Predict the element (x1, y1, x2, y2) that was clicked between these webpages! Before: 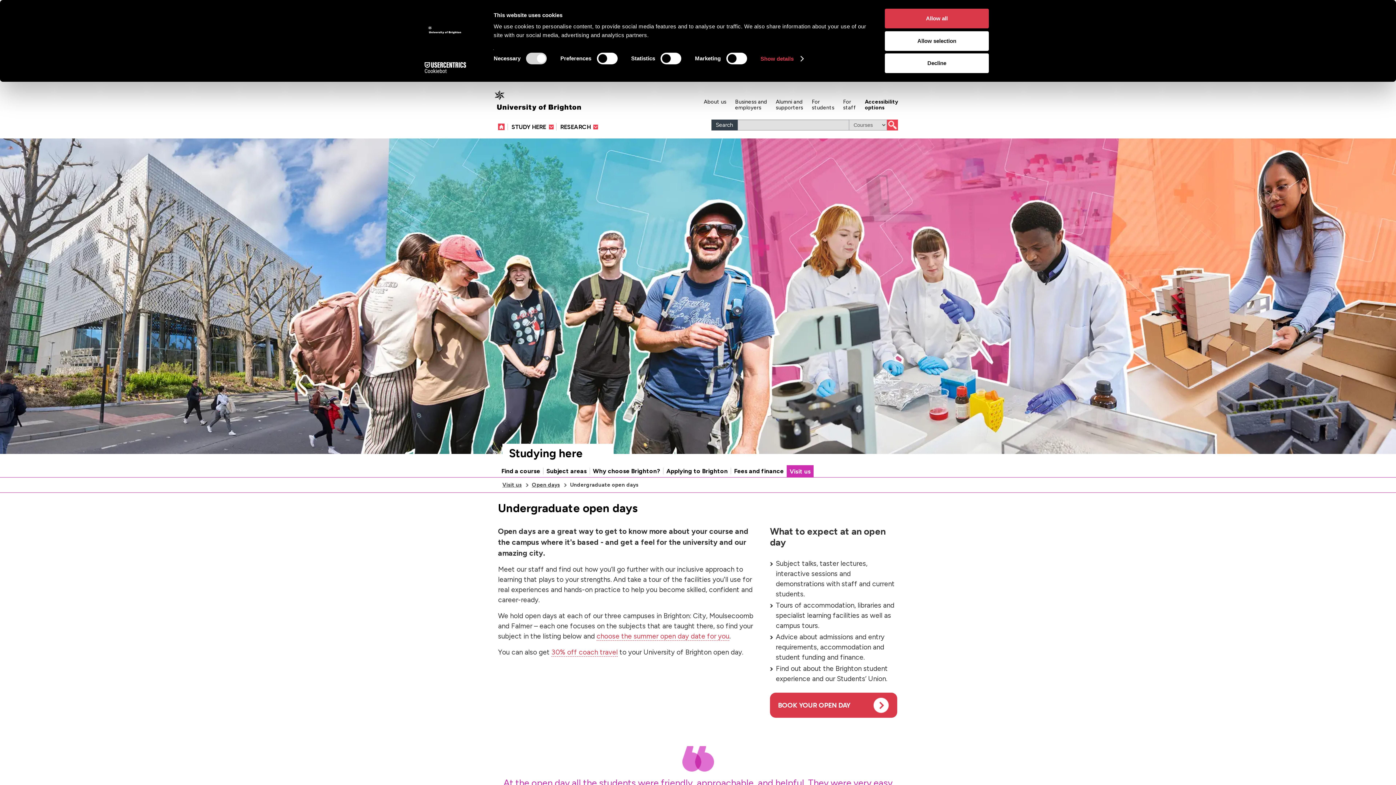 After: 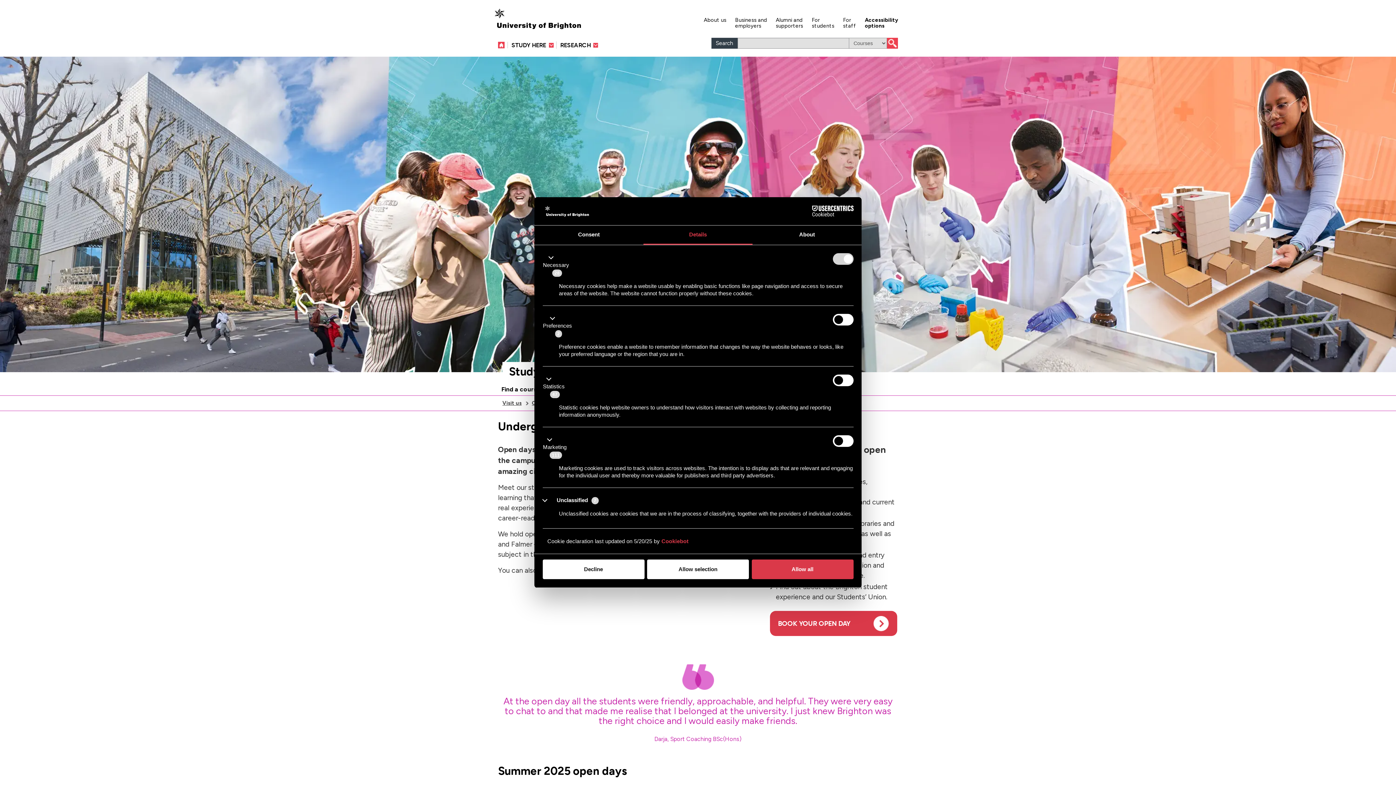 Action: bbox: (760, 53, 803, 64) label: Show details